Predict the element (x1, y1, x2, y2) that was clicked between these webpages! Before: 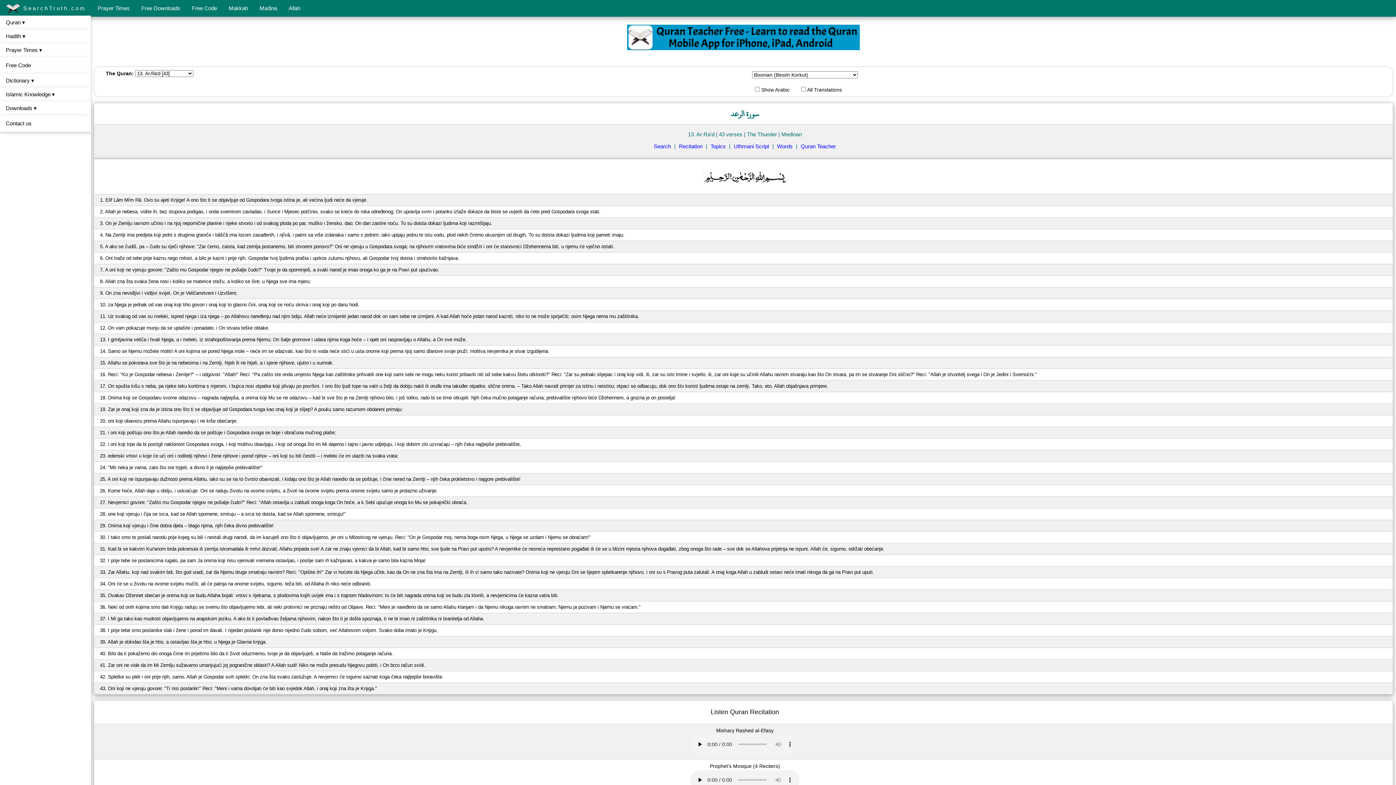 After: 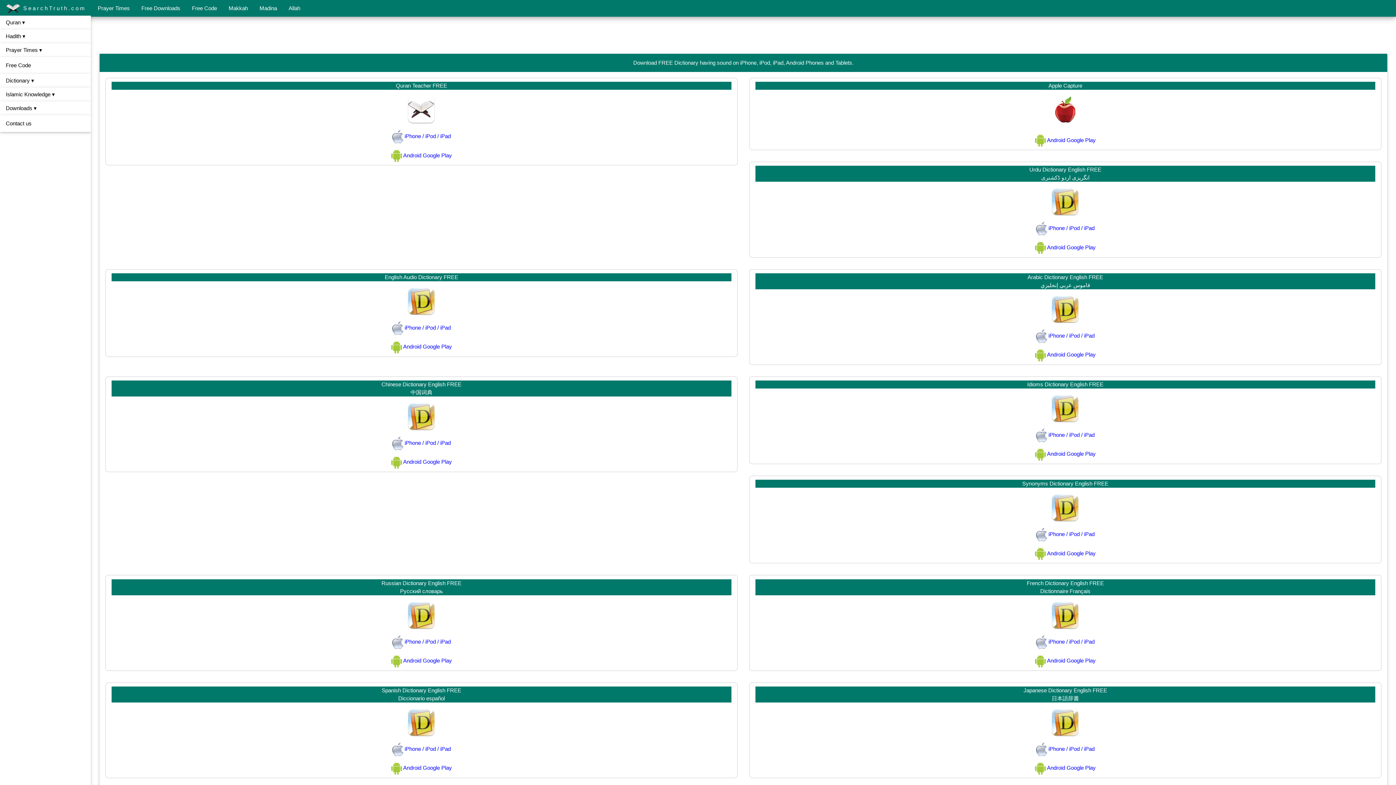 Action: label: Free Downloads bbox: (135, 0, 186, 16)